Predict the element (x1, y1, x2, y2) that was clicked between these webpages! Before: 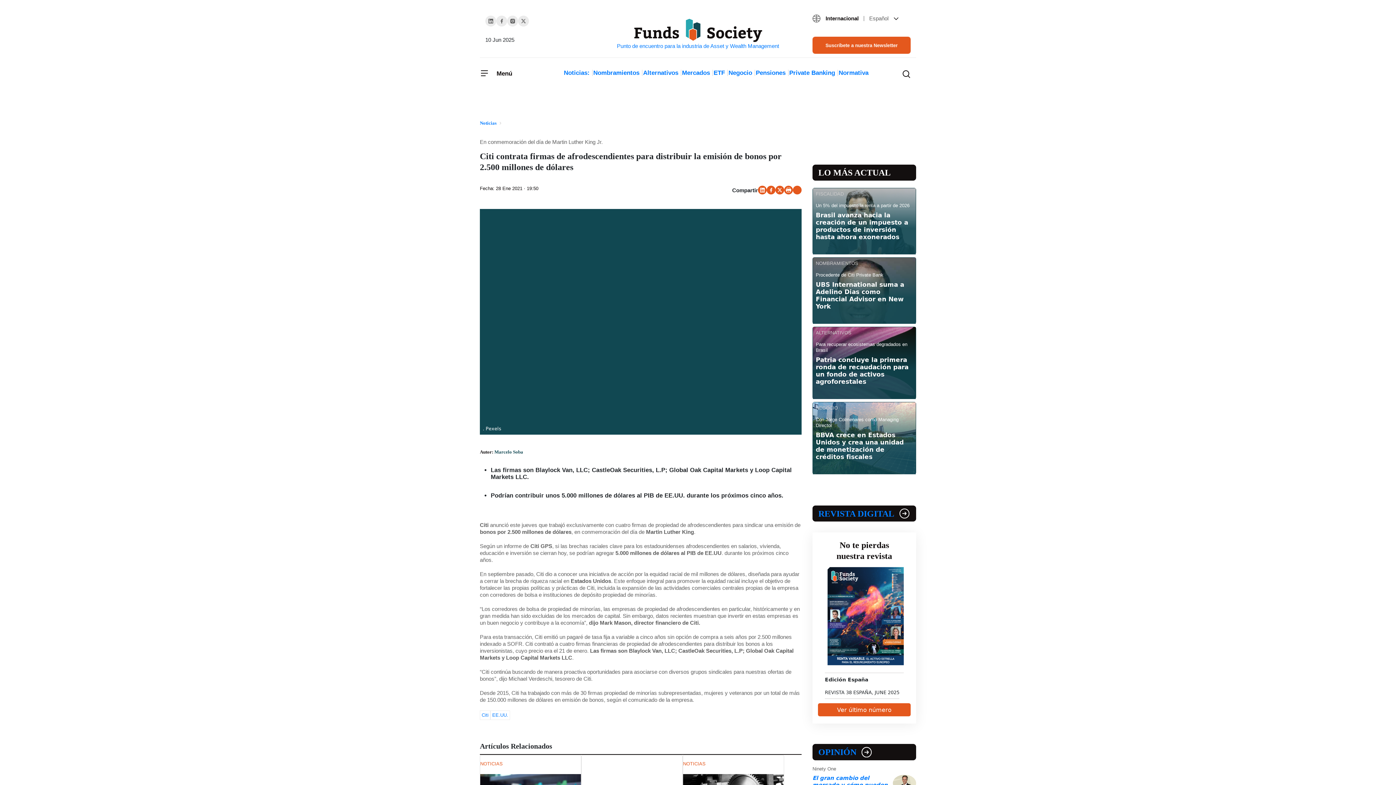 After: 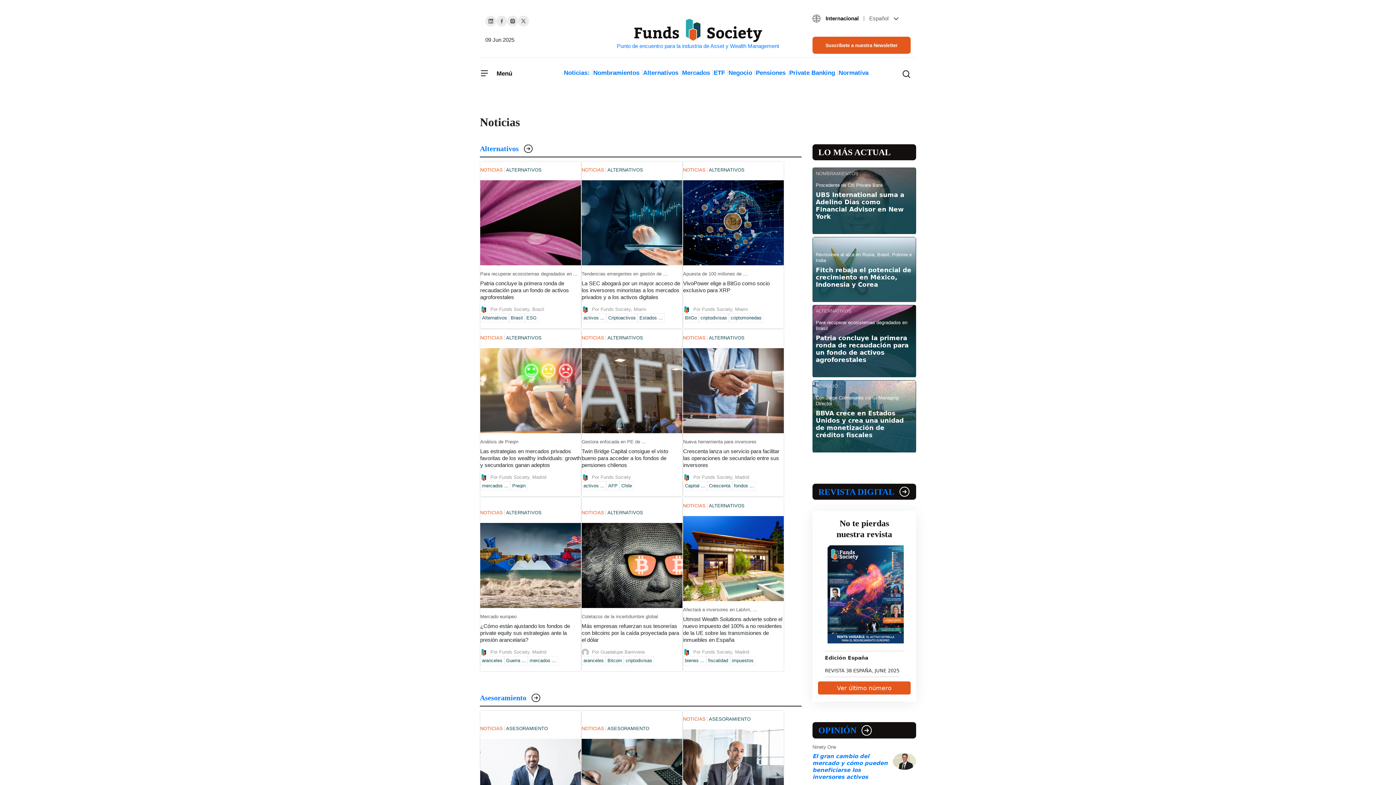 Action: label: Noticias bbox: (480, 120, 501, 125)